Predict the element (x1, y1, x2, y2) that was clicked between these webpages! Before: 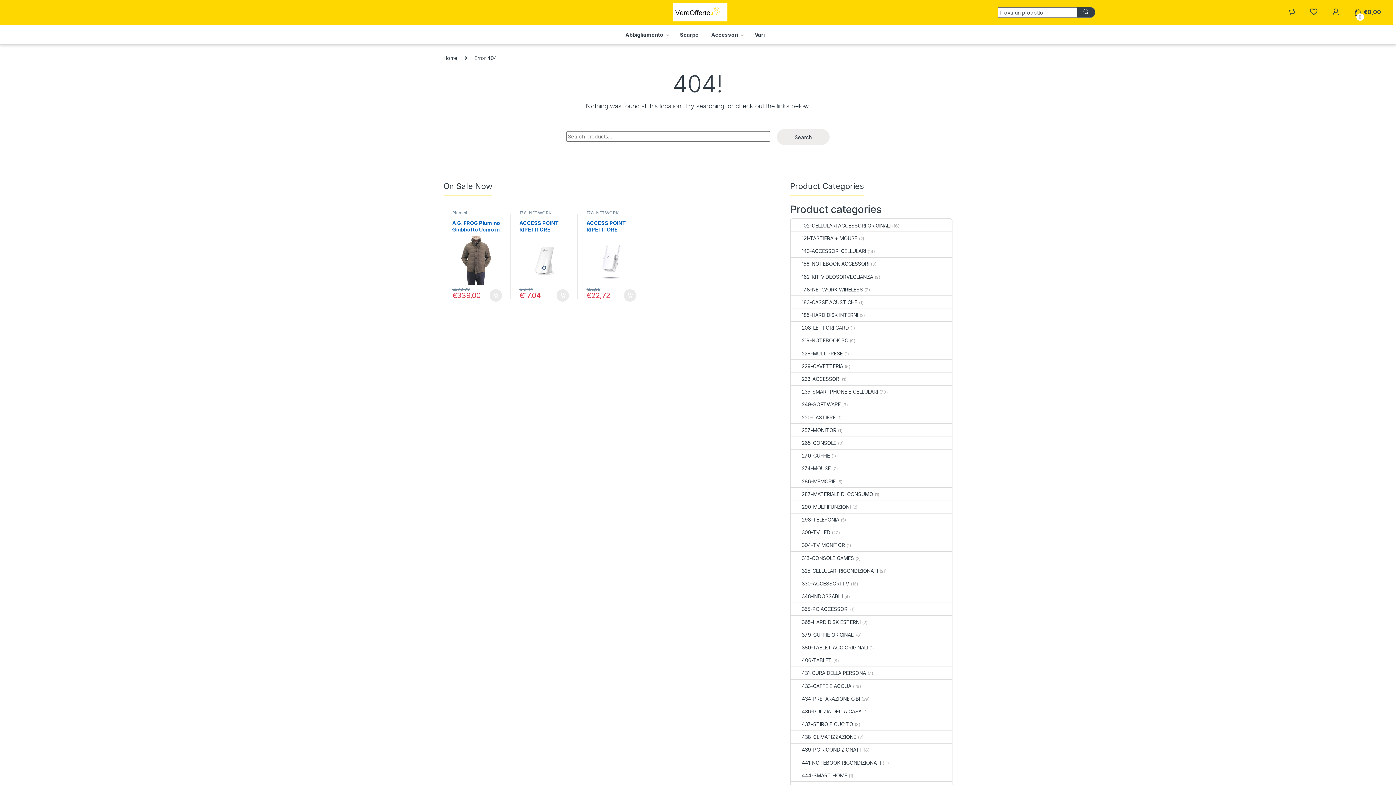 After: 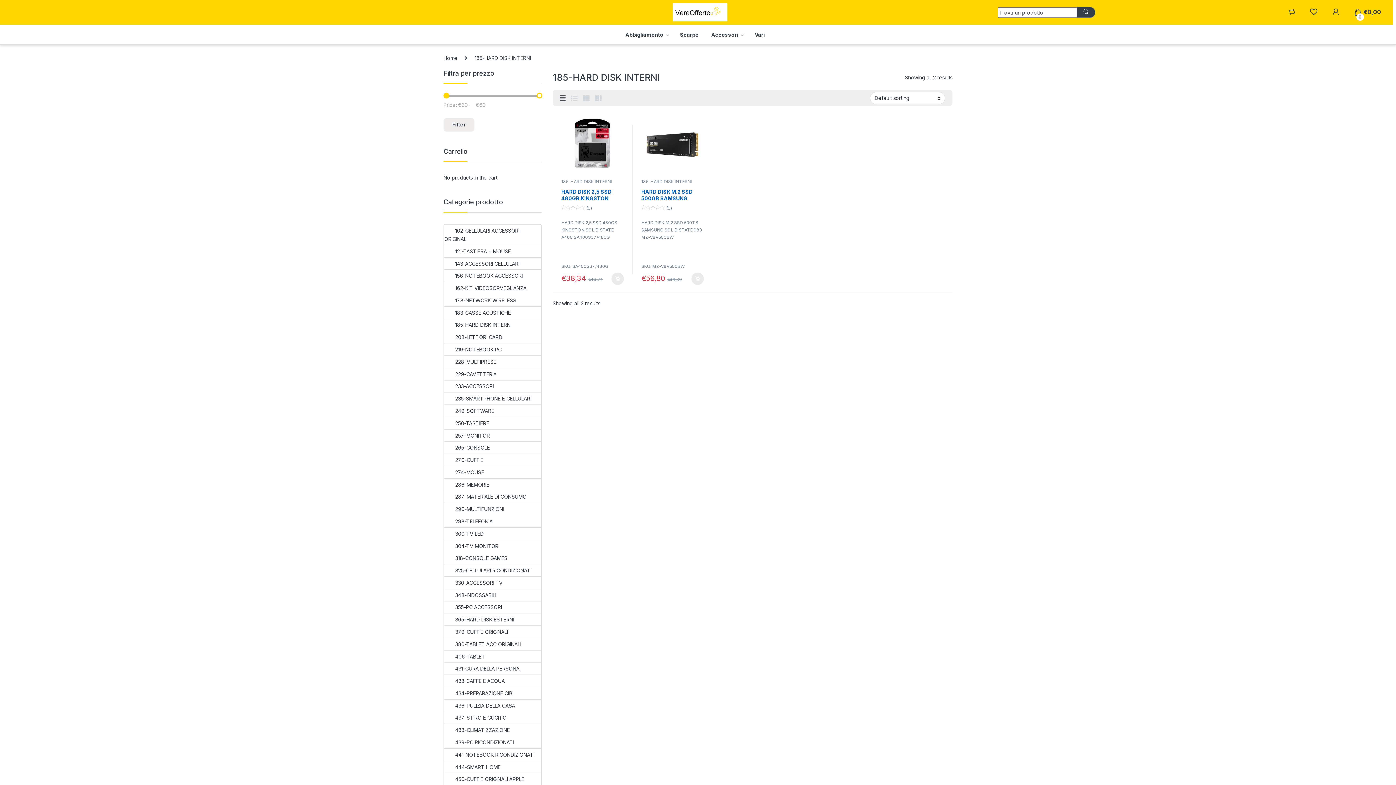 Action: label: 185-HARD DISK INTERNI bbox: (791, 308, 858, 321)